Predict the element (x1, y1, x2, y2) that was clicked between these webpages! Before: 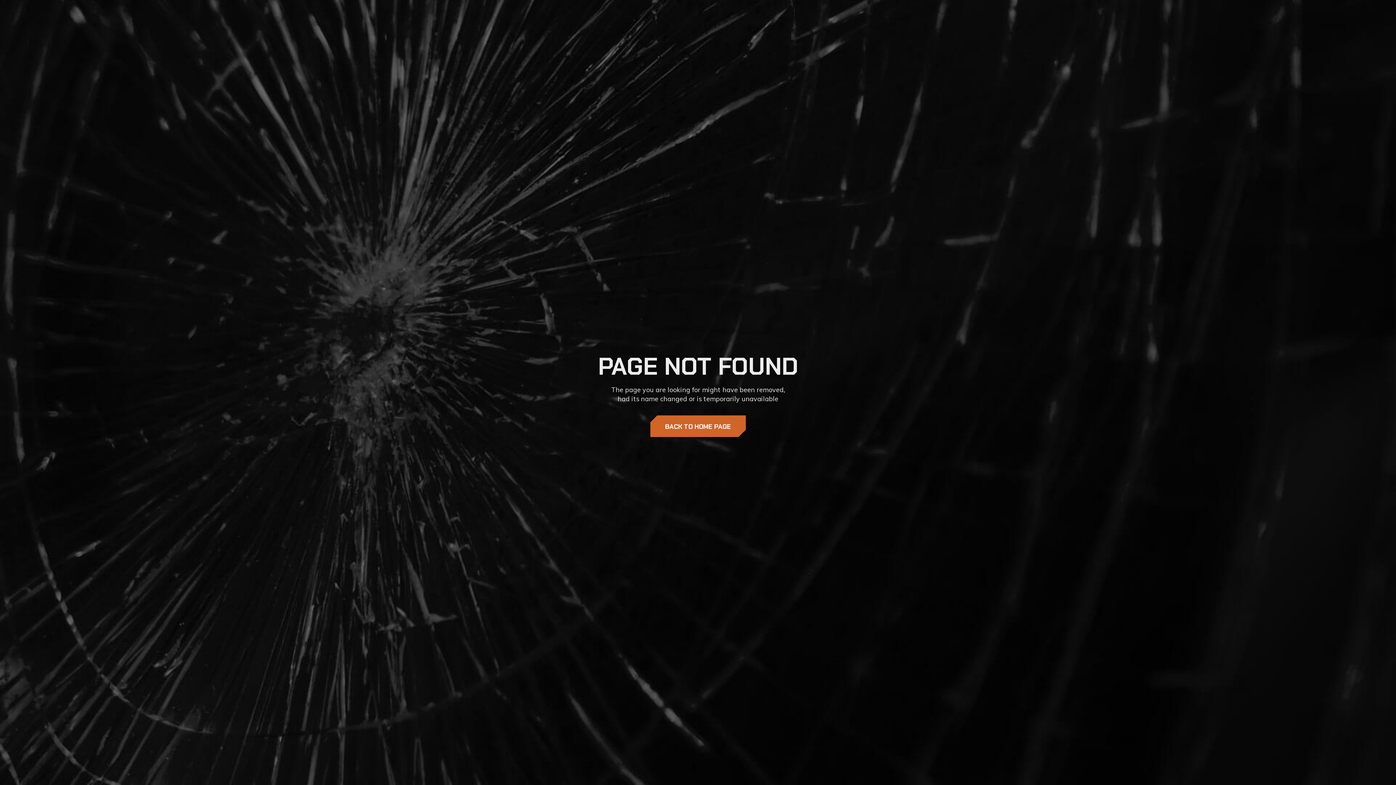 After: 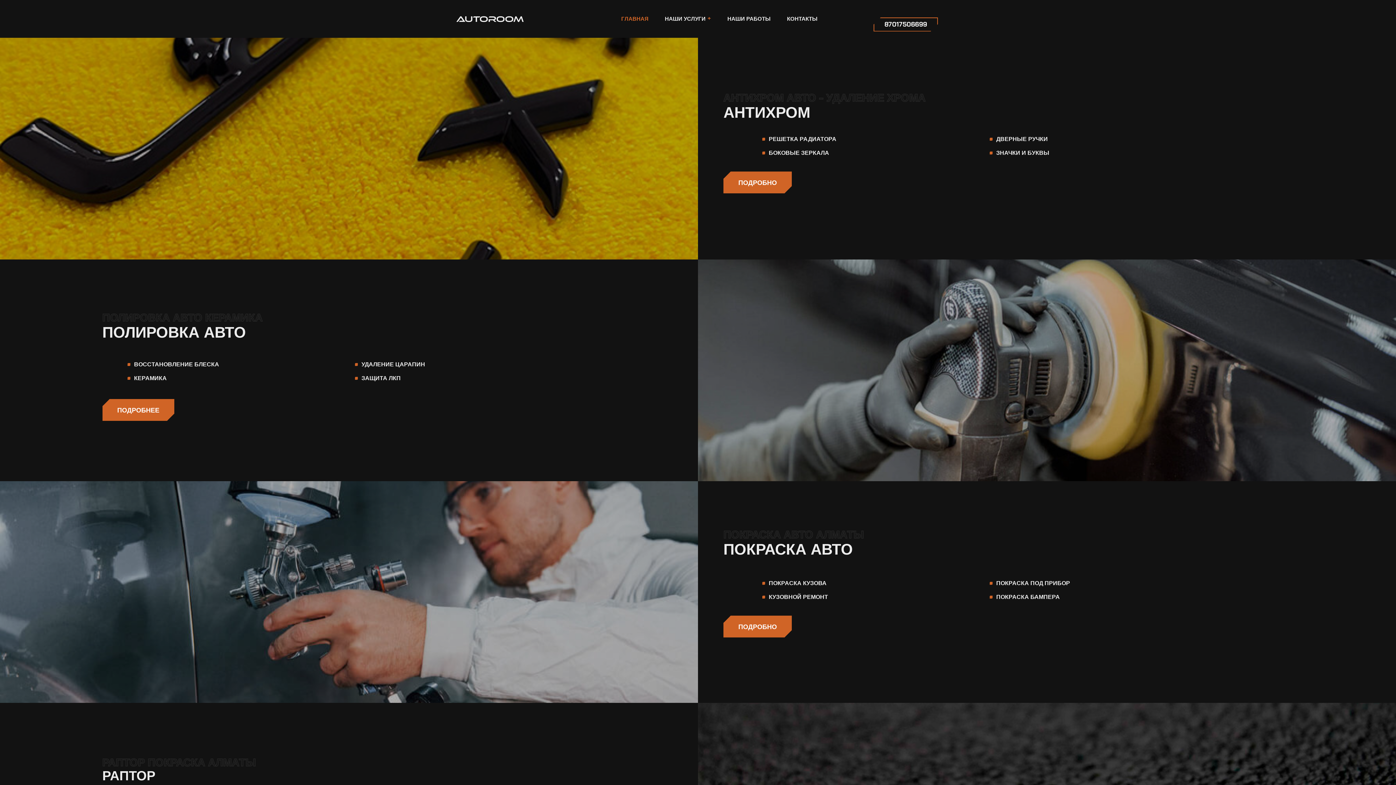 Action: bbox: (650, 415, 746, 437) label: BACK TO HOME PAGE